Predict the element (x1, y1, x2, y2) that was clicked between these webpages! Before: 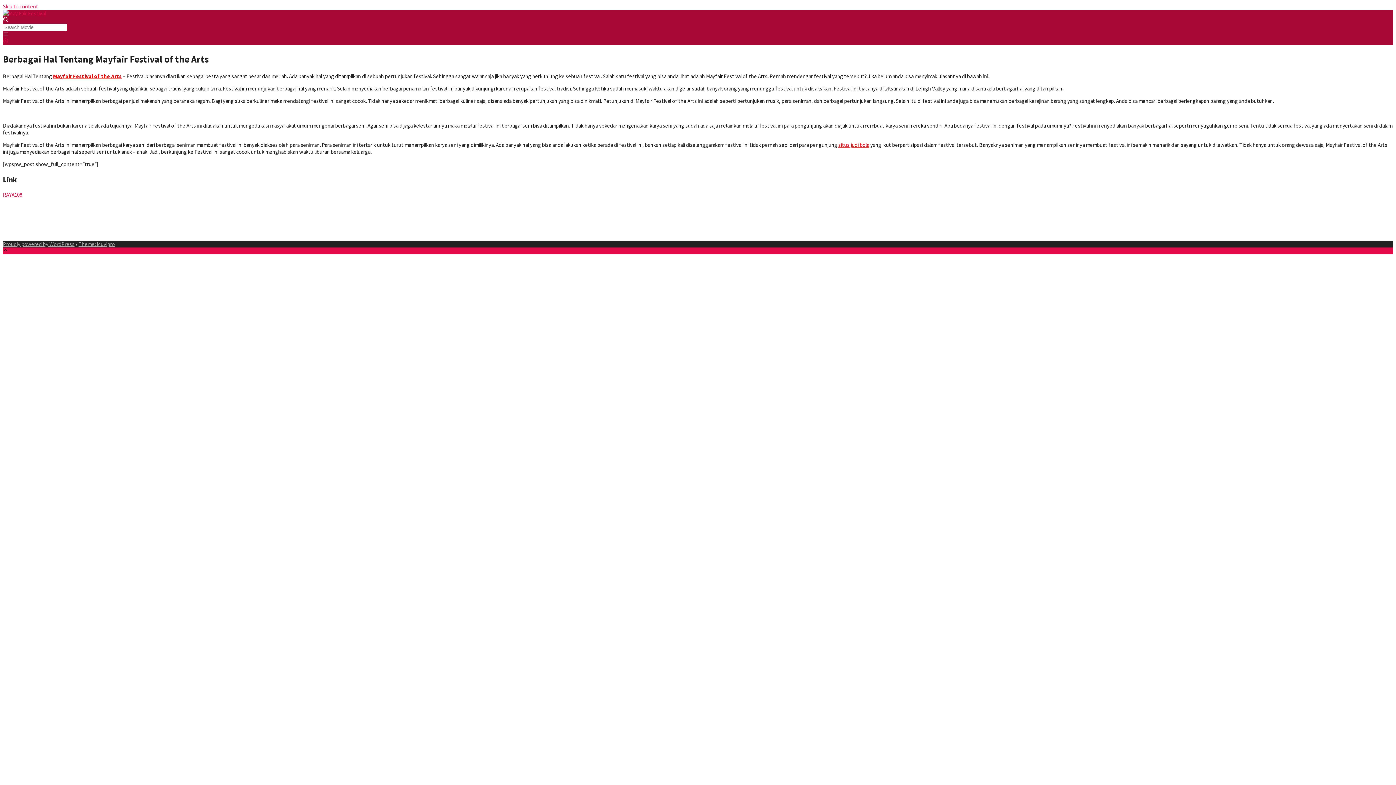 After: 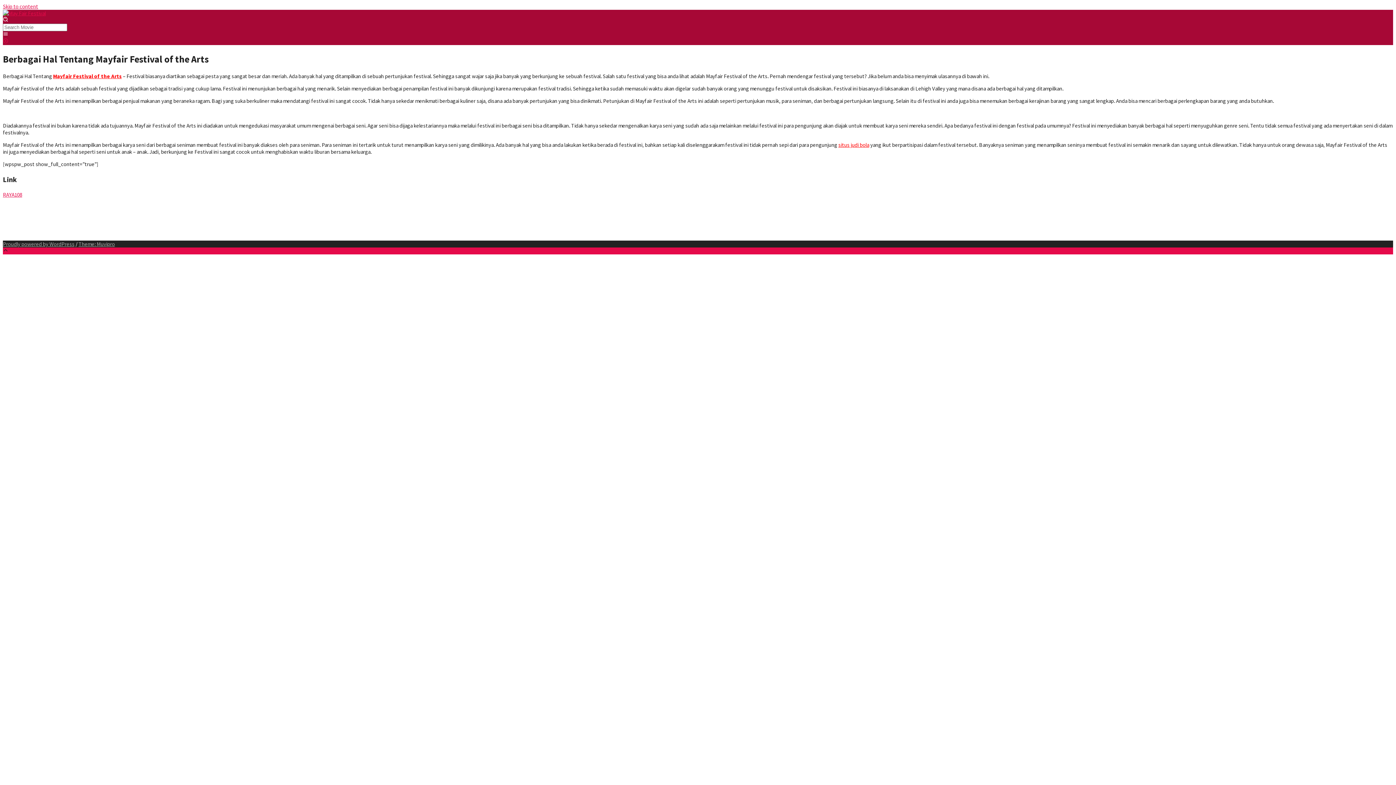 Action: label: Skip to content bbox: (2, 2, 38, 9)